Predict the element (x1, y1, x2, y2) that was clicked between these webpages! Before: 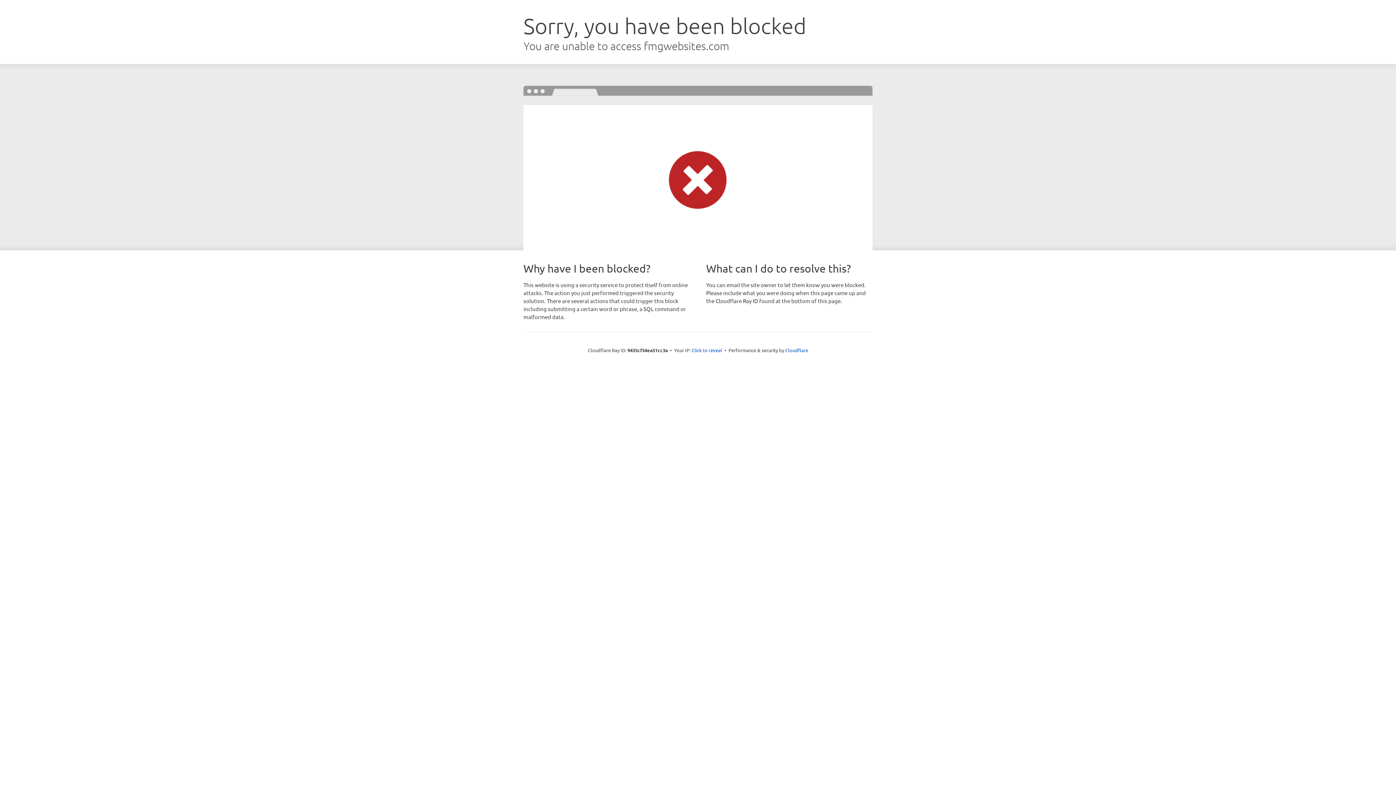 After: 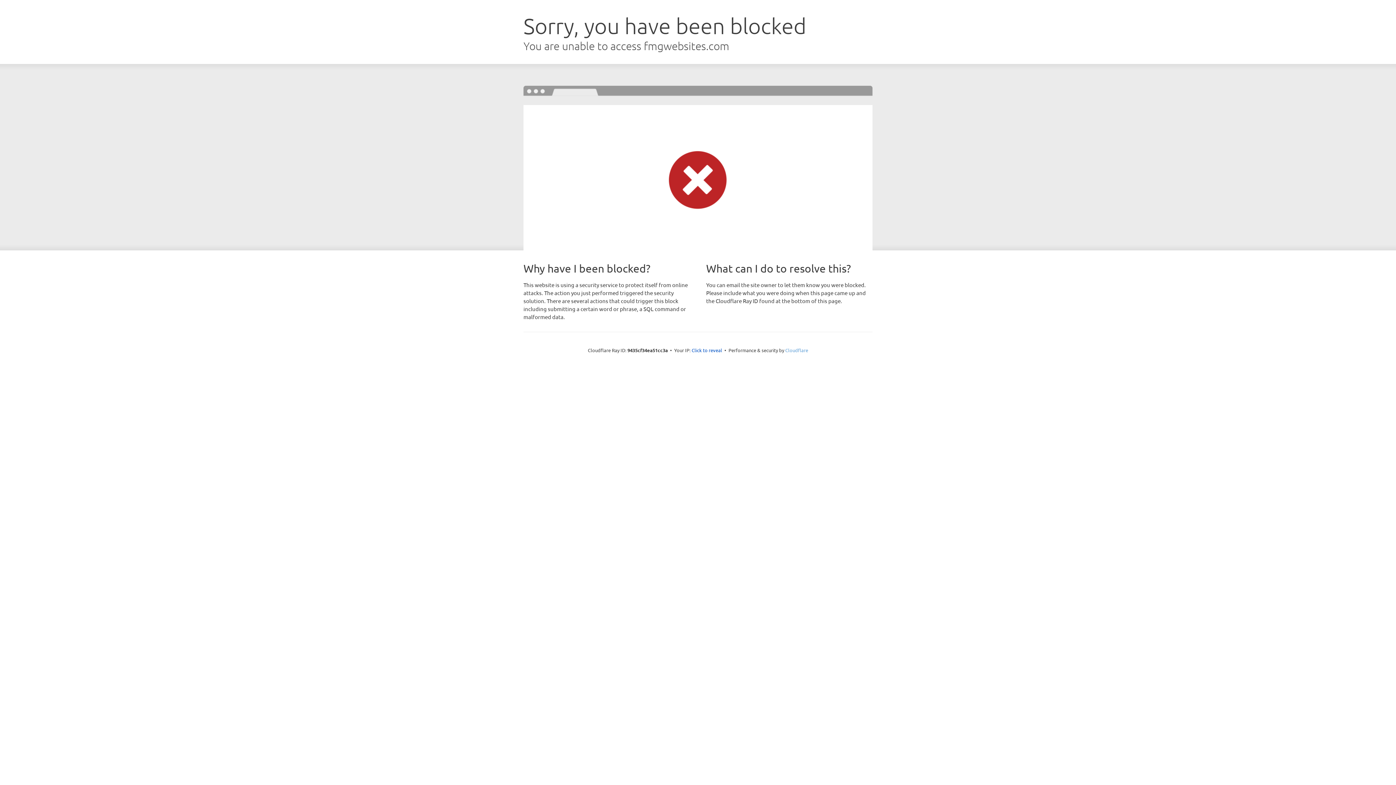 Action: label: Cloudflare bbox: (785, 347, 808, 353)